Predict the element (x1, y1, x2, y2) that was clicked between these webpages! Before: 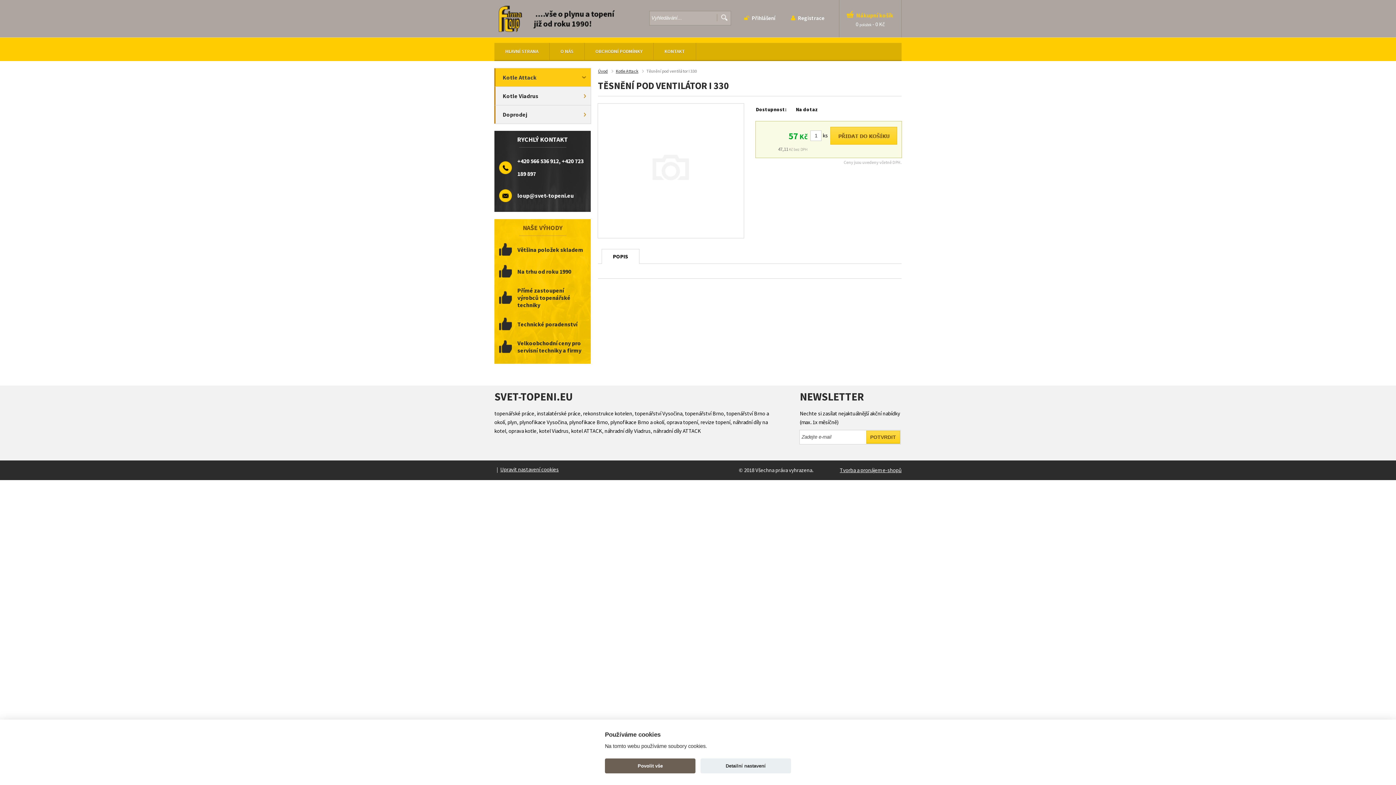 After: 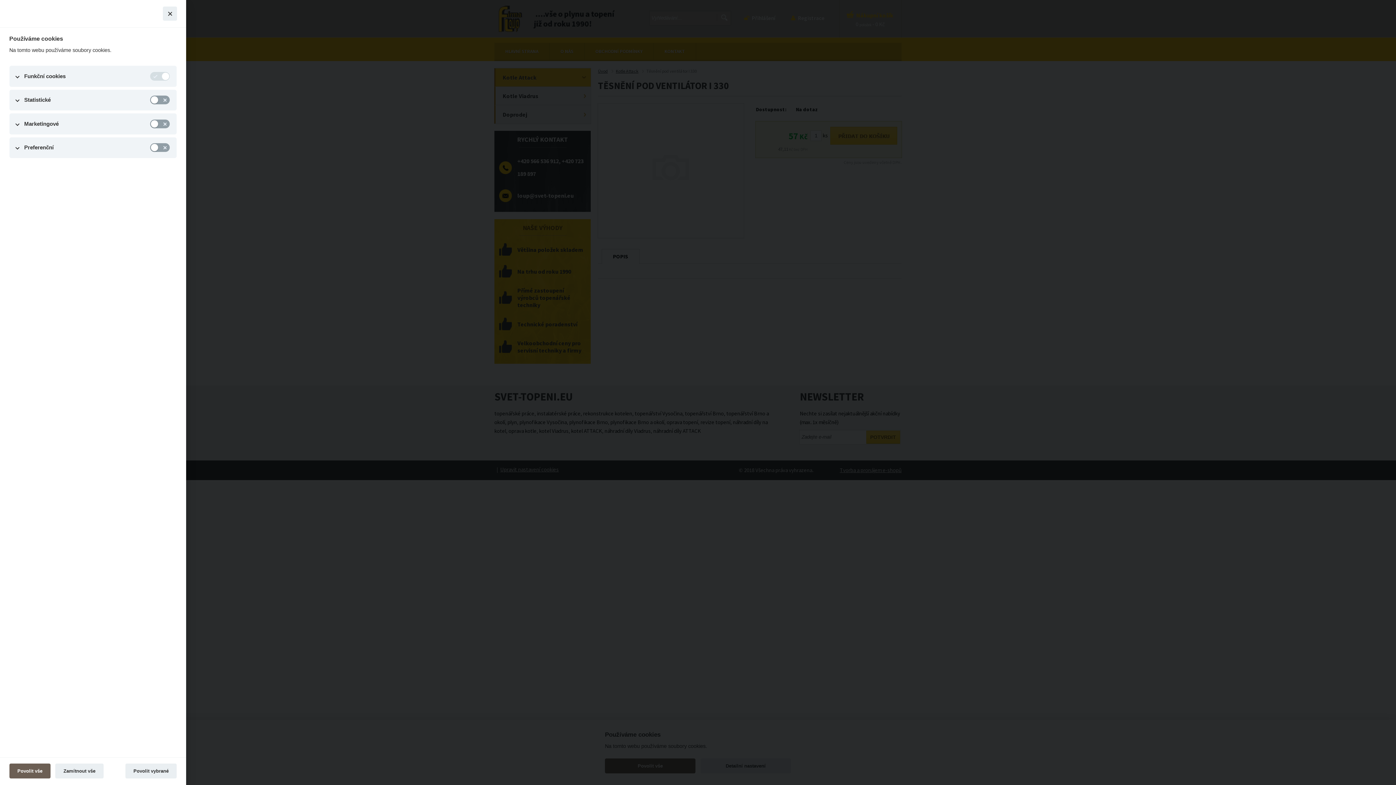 Action: label: Detailní nastavení bbox: (700, 758, 791, 773)